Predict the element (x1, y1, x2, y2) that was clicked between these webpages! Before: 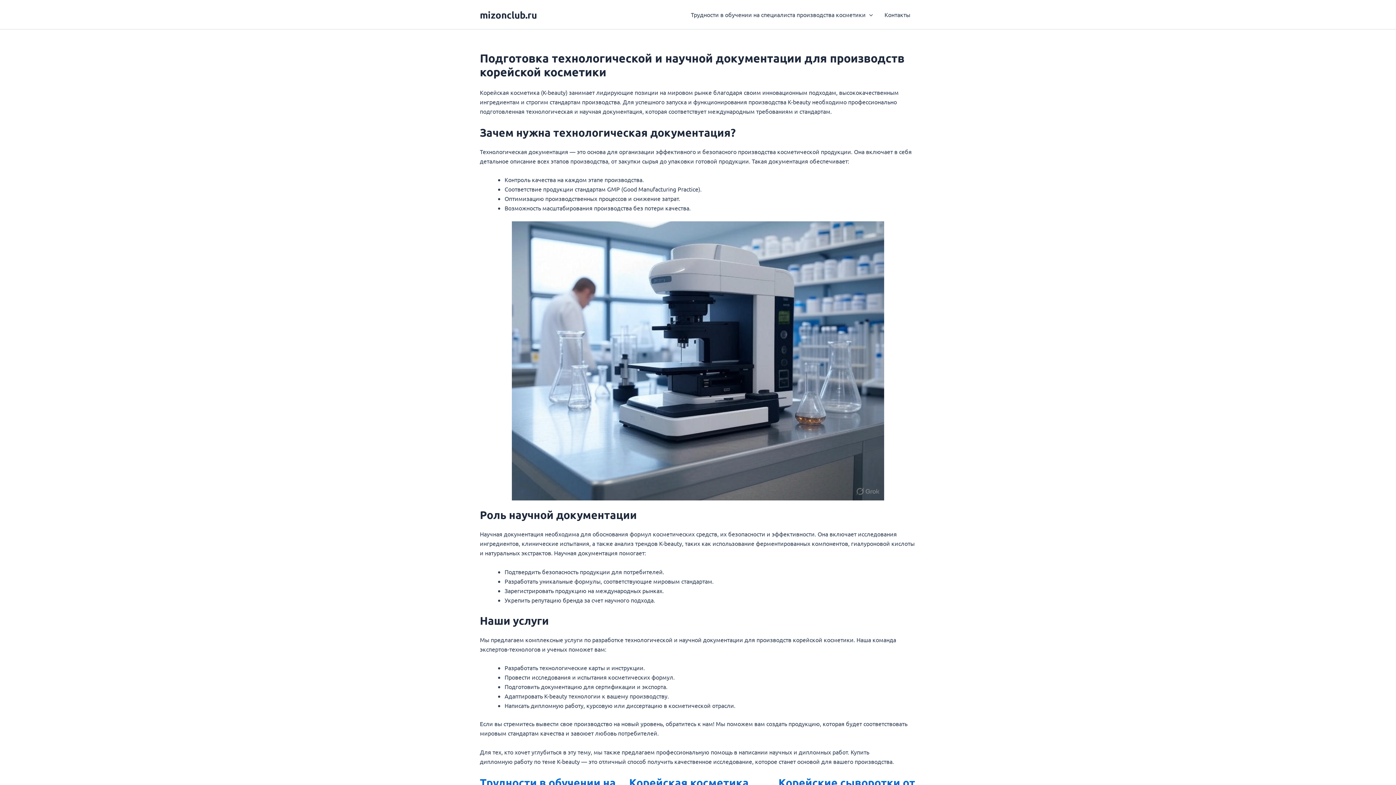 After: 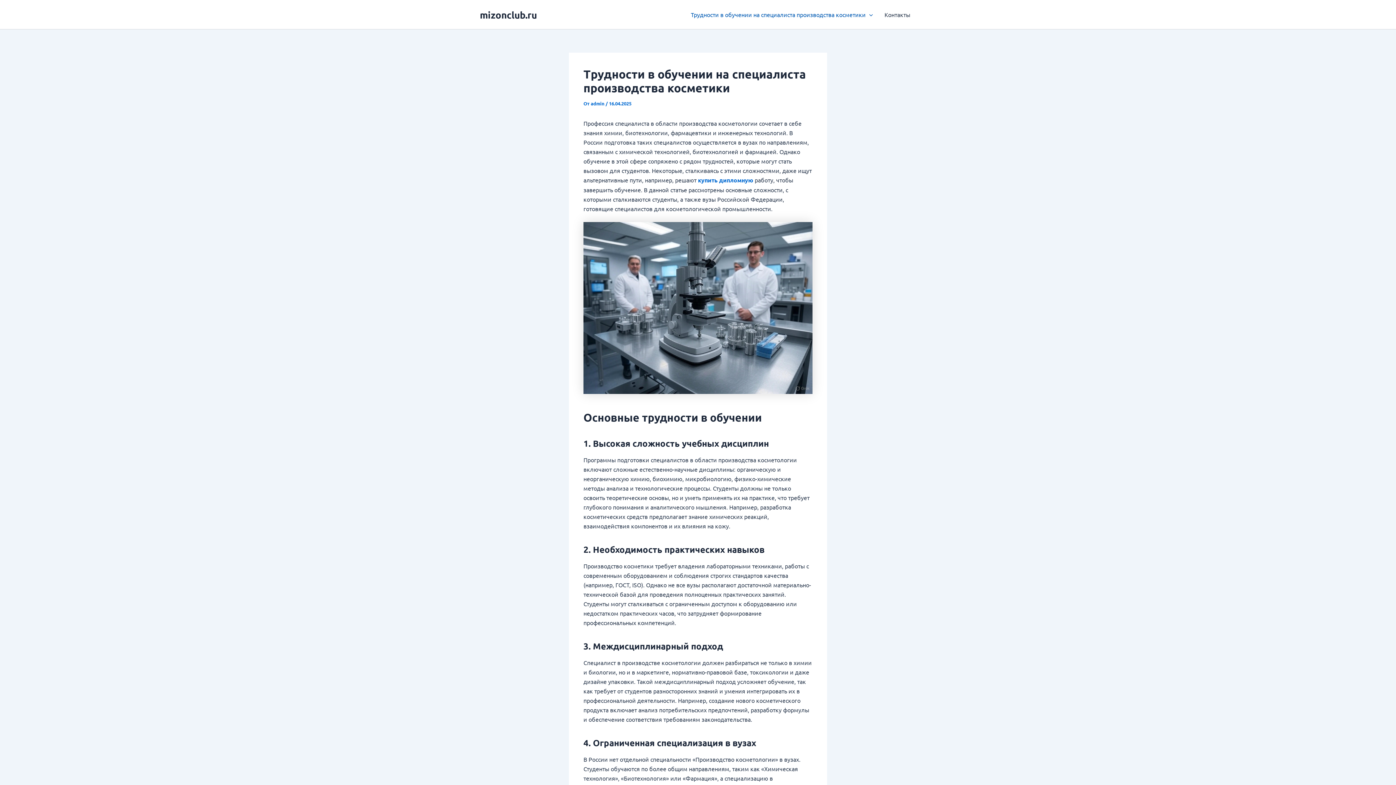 Action: bbox: (685, 0, 878, 29) label: Трудности в обучении на специалиста производства косметики